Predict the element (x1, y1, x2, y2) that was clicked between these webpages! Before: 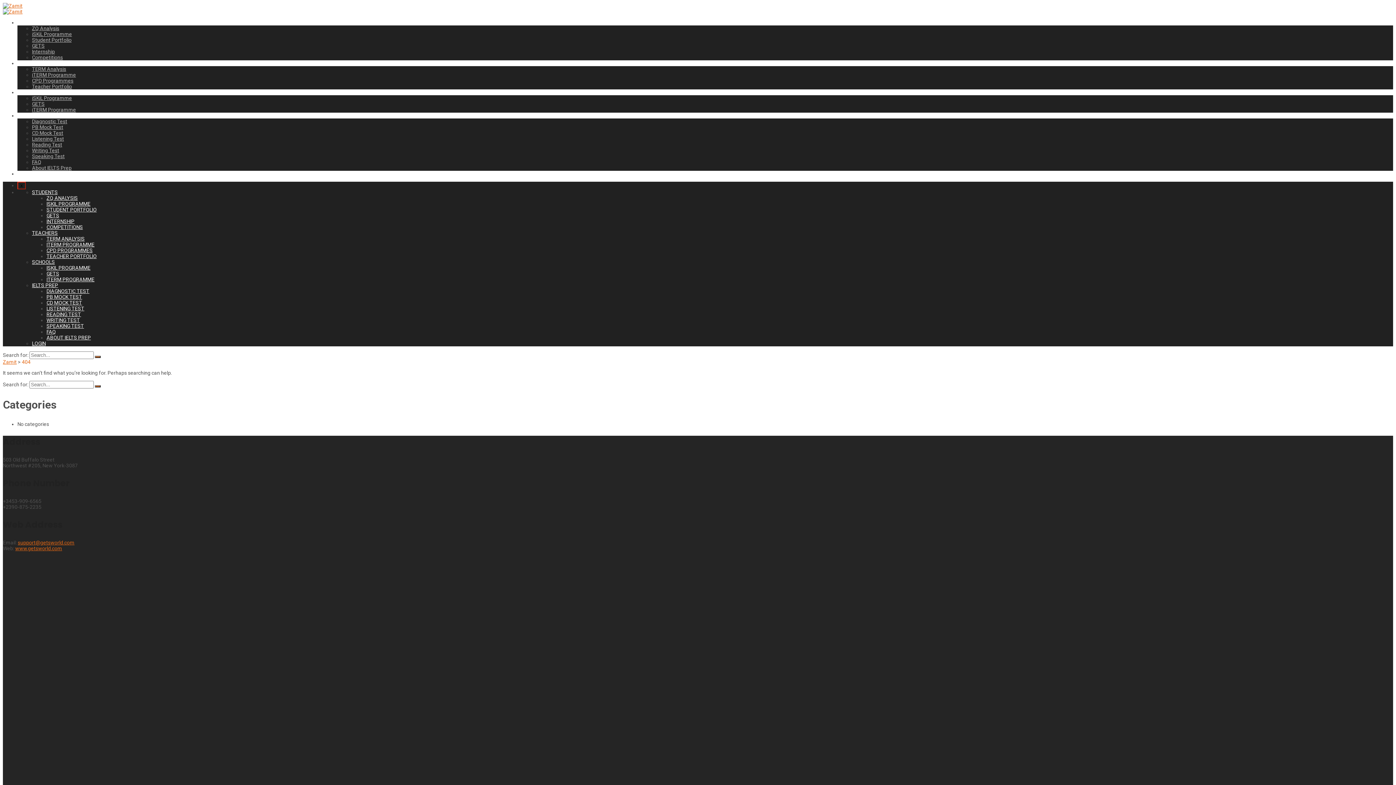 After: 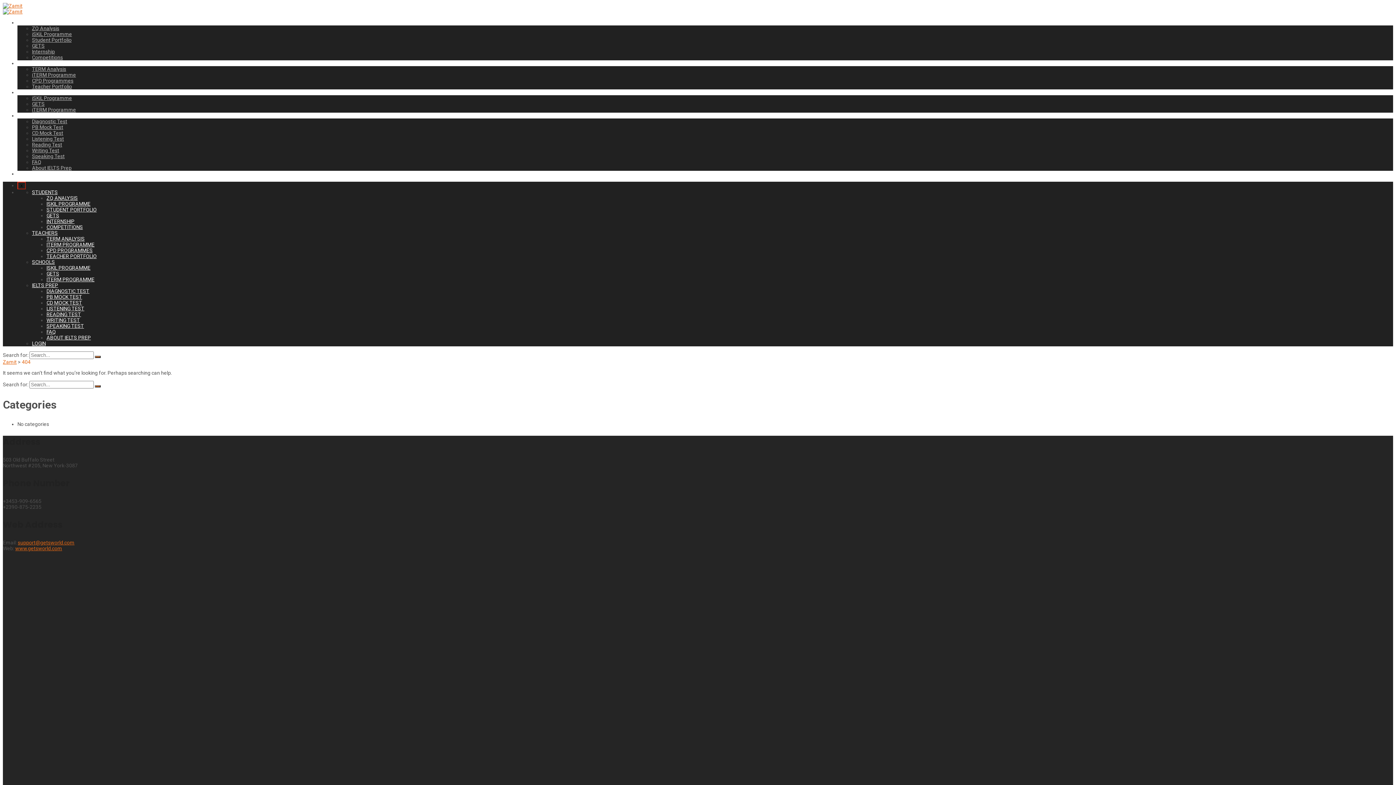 Action: label: www.getsworld.com bbox: (15, 545, 62, 551)